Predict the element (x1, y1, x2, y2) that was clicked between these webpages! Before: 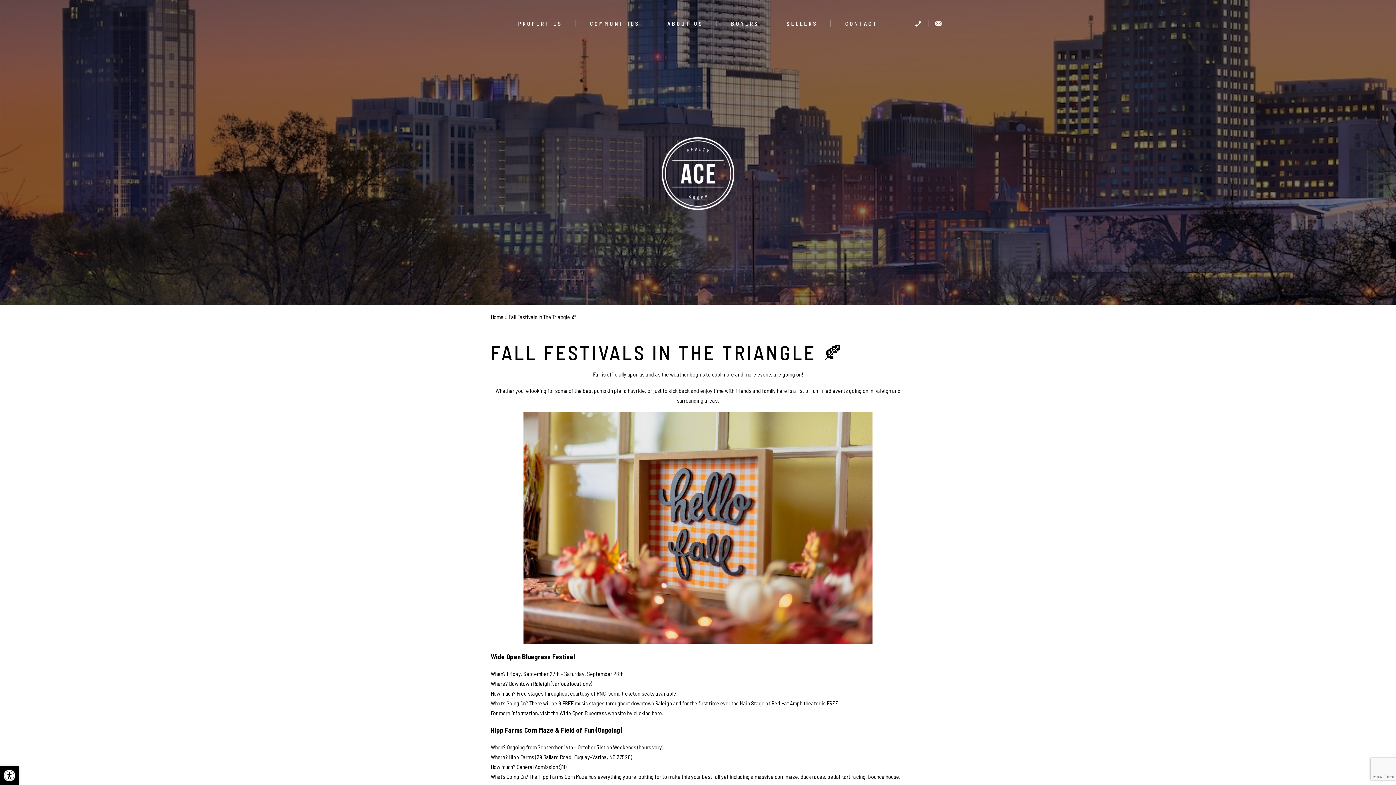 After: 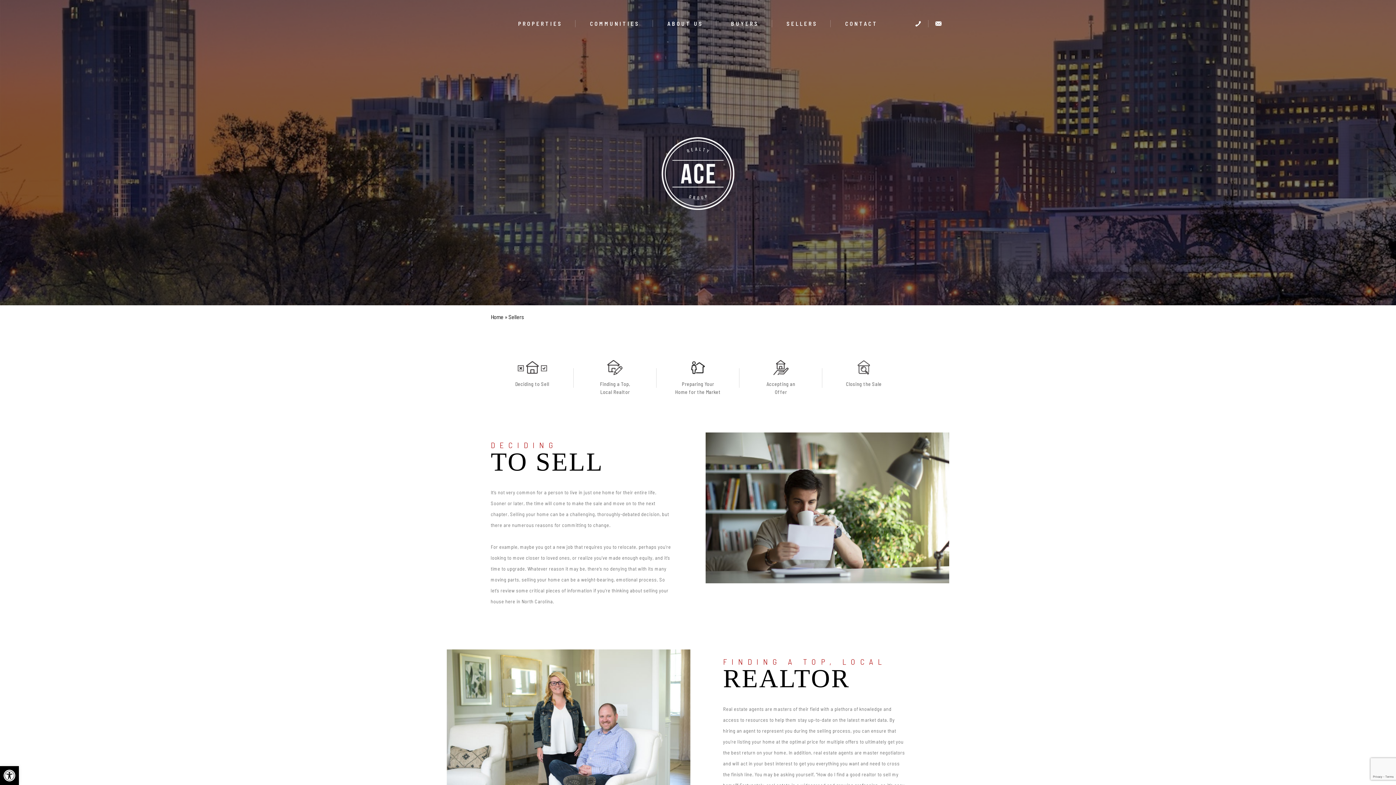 Action: label: SELLERS bbox: (786, 20, 817, 26)